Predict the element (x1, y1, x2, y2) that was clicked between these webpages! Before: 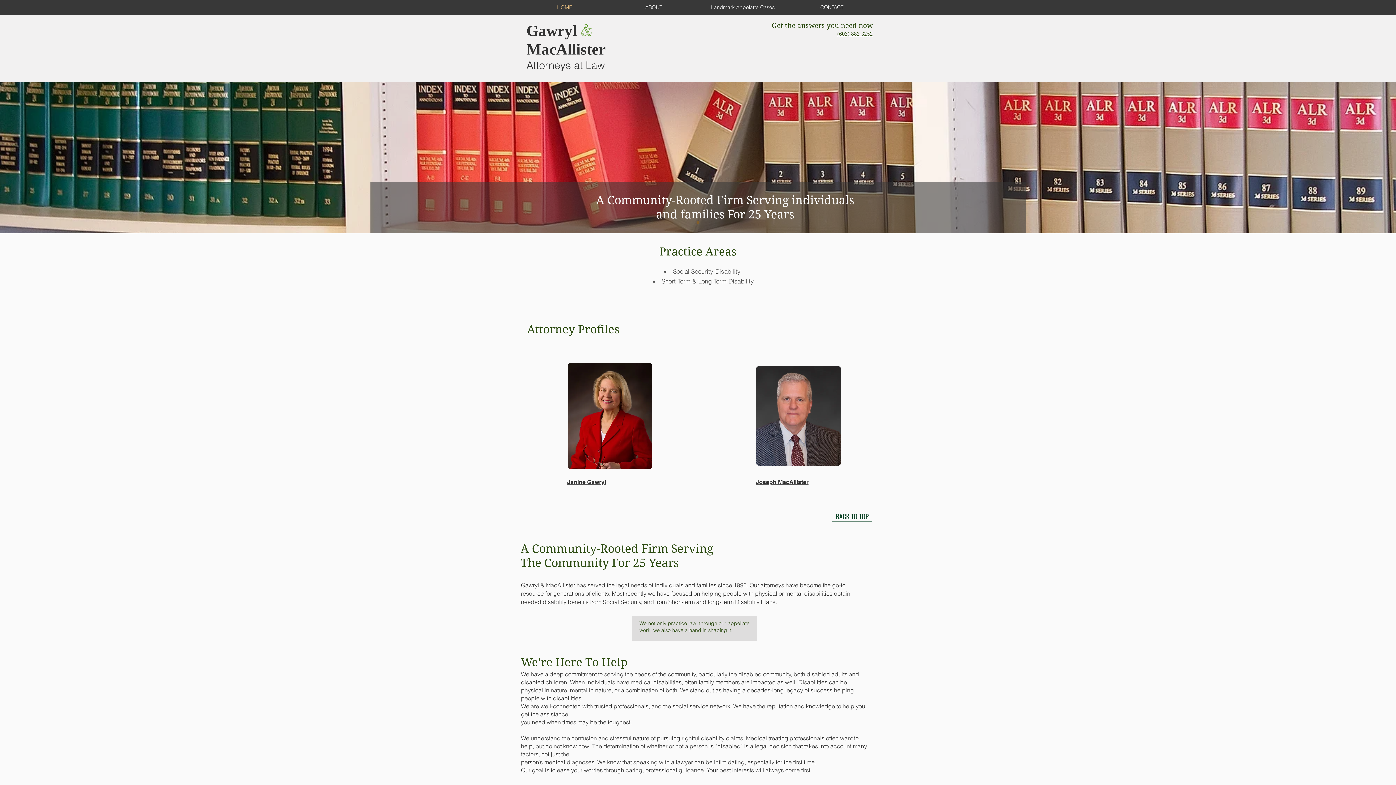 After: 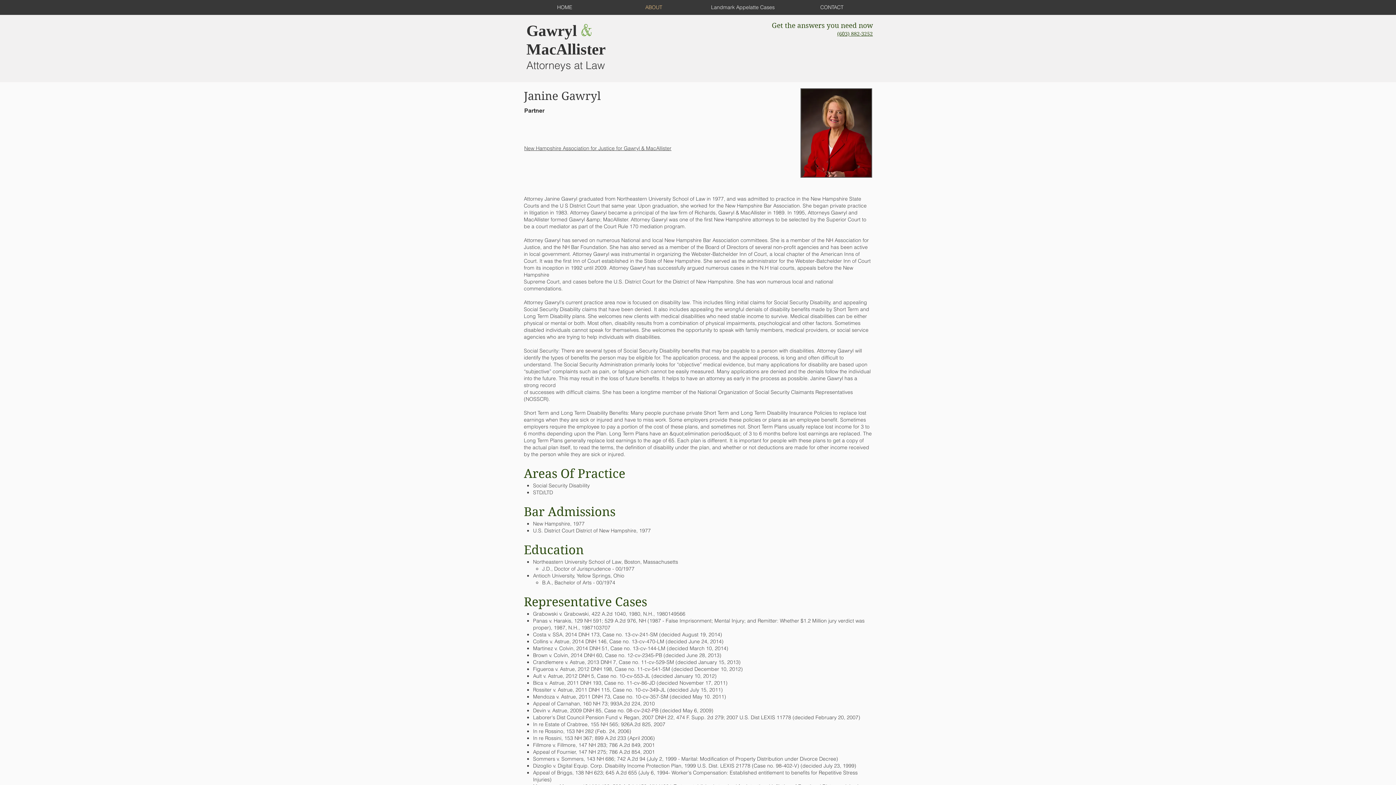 Action: bbox: (567, 362, 653, 470)